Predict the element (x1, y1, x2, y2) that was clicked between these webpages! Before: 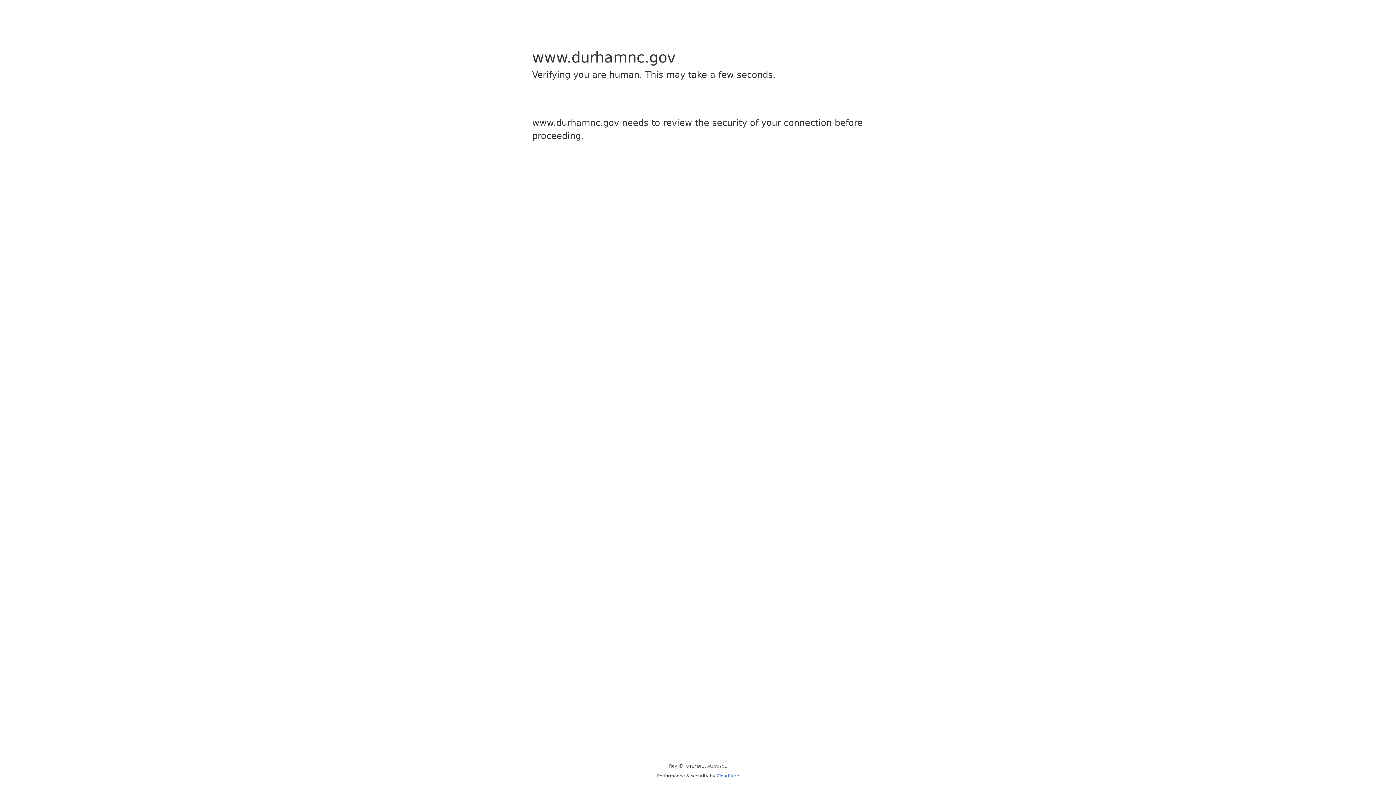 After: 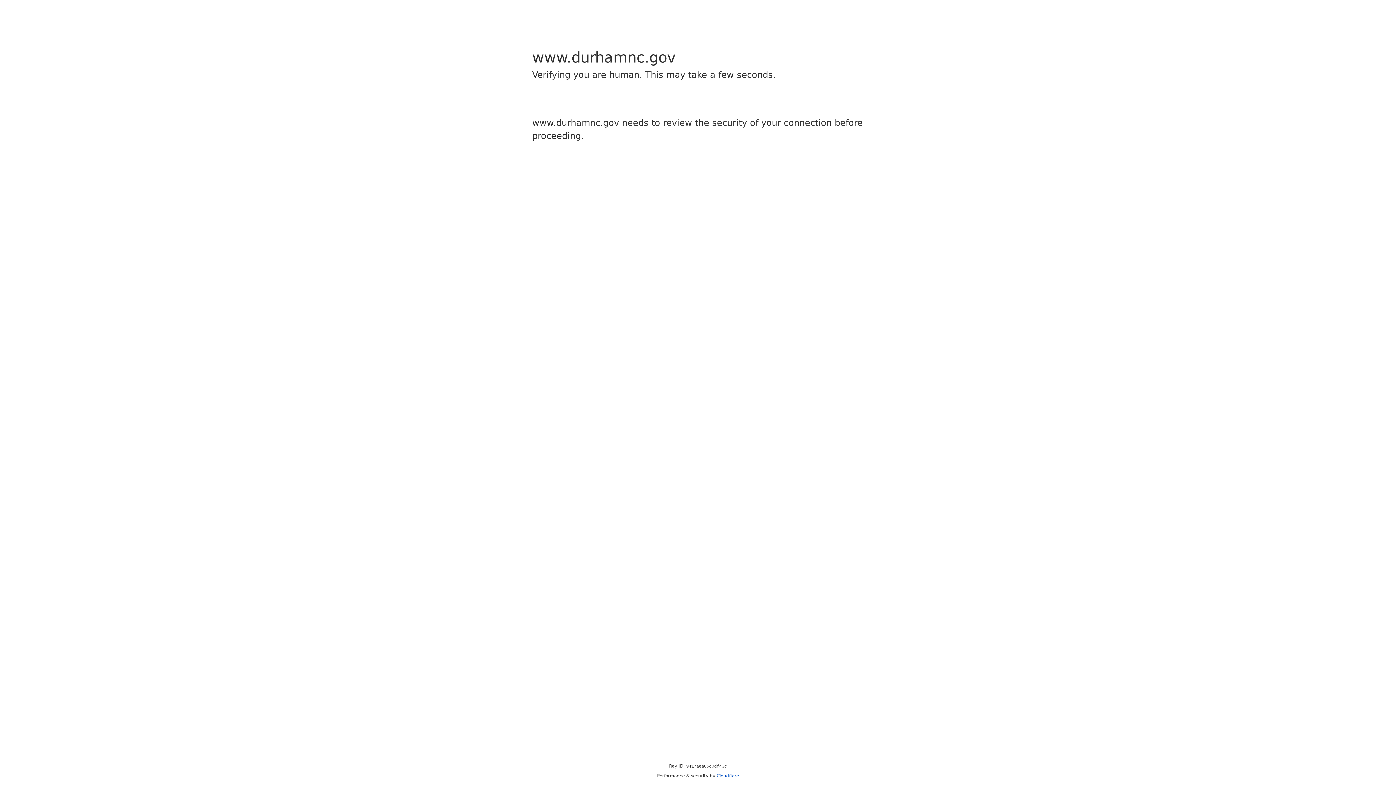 Action: label: Cloudflare bbox: (716, 773, 739, 778)